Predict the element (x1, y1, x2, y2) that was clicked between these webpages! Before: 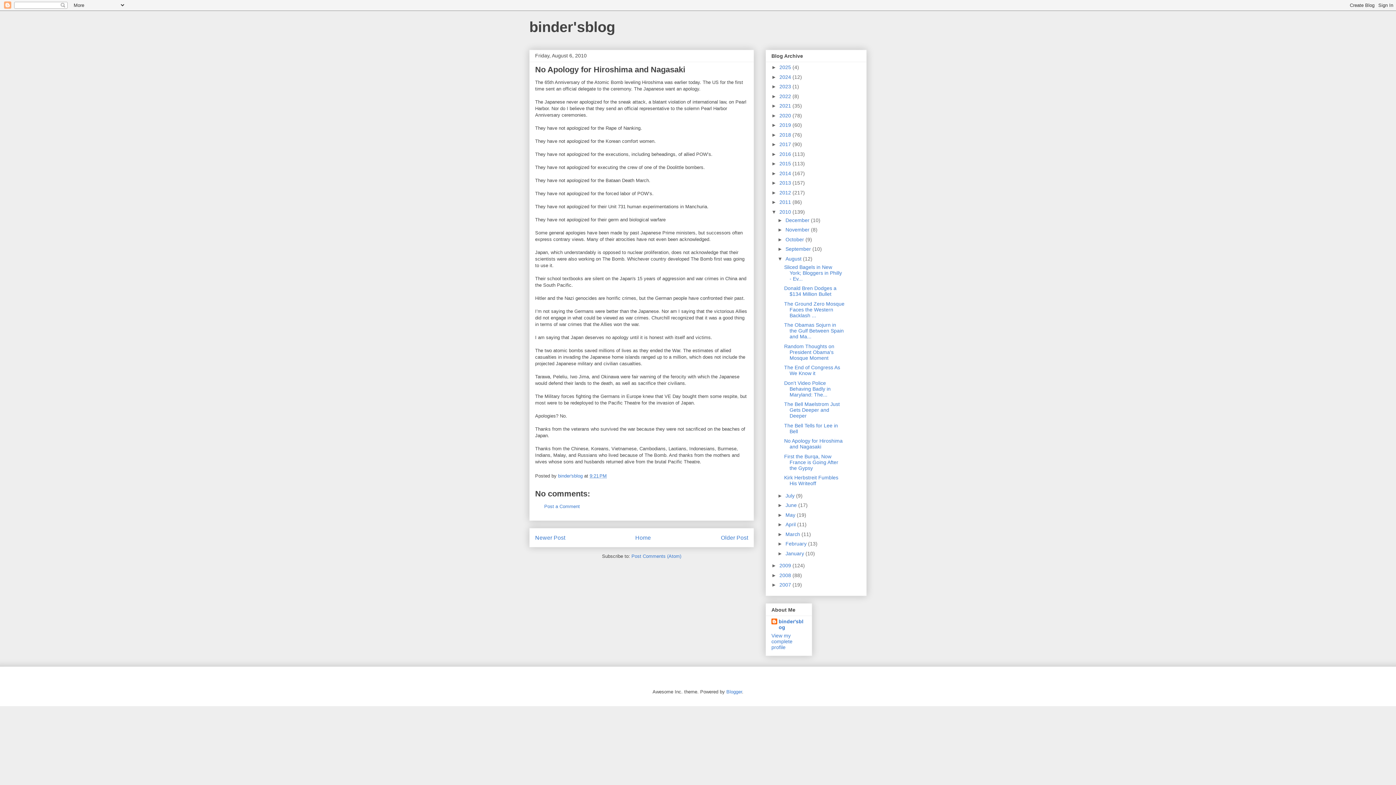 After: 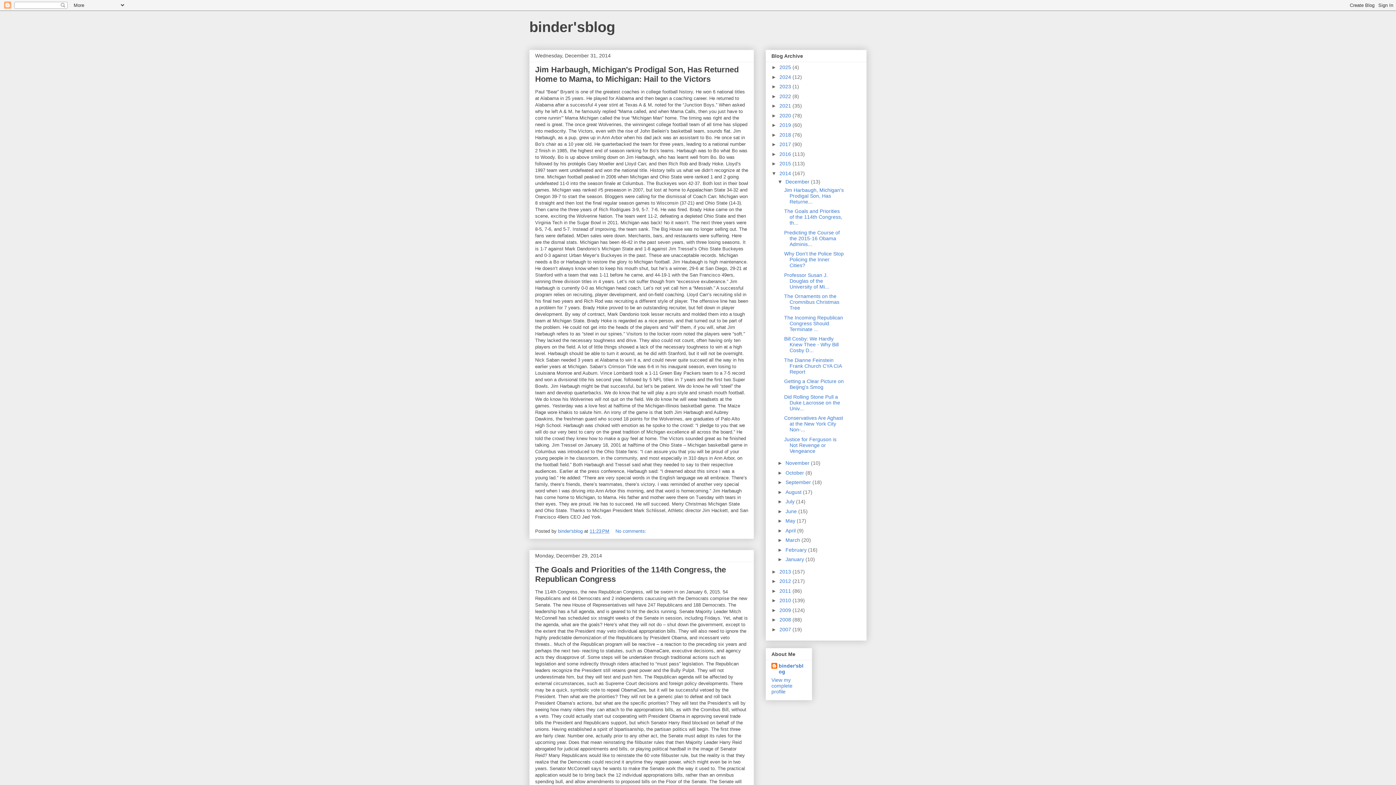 Action: bbox: (779, 170, 792, 176) label: 2014 